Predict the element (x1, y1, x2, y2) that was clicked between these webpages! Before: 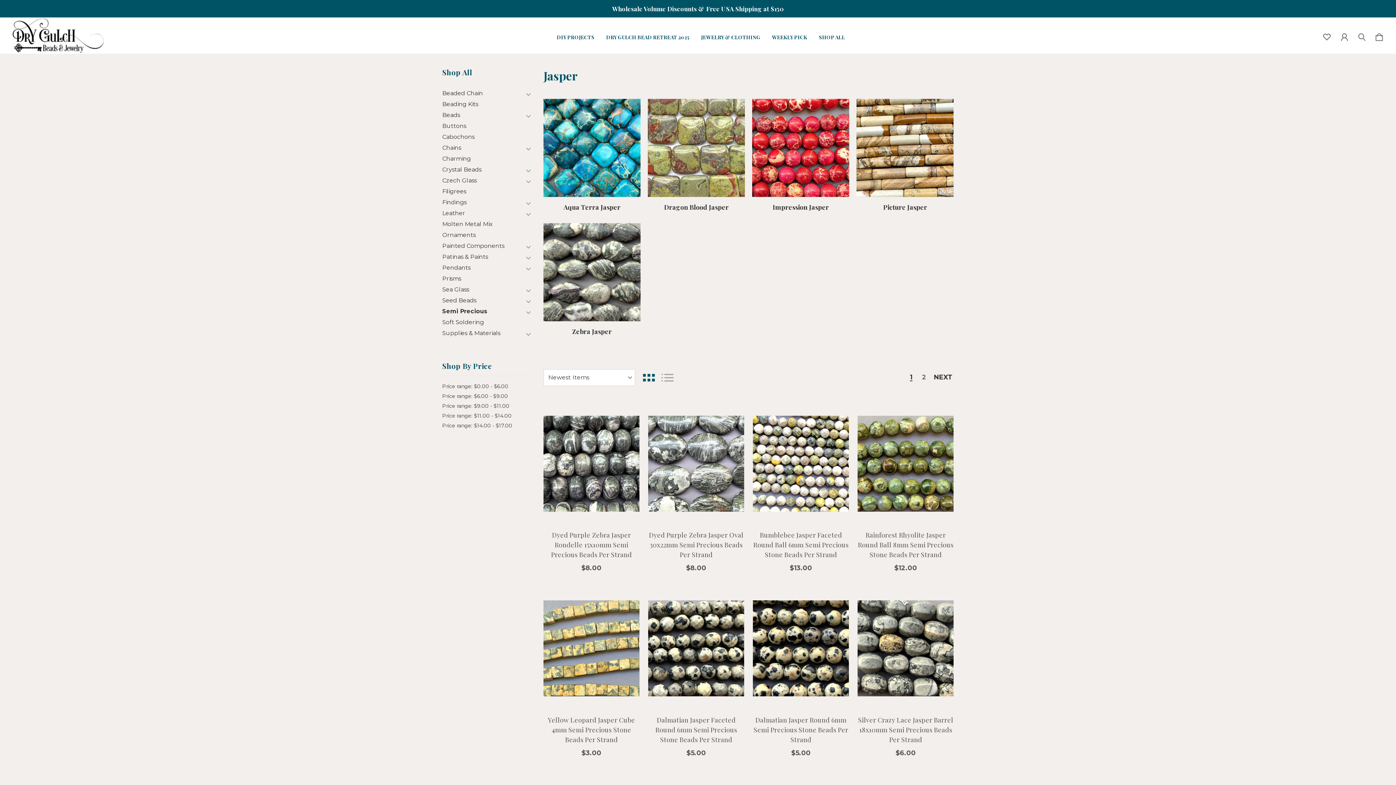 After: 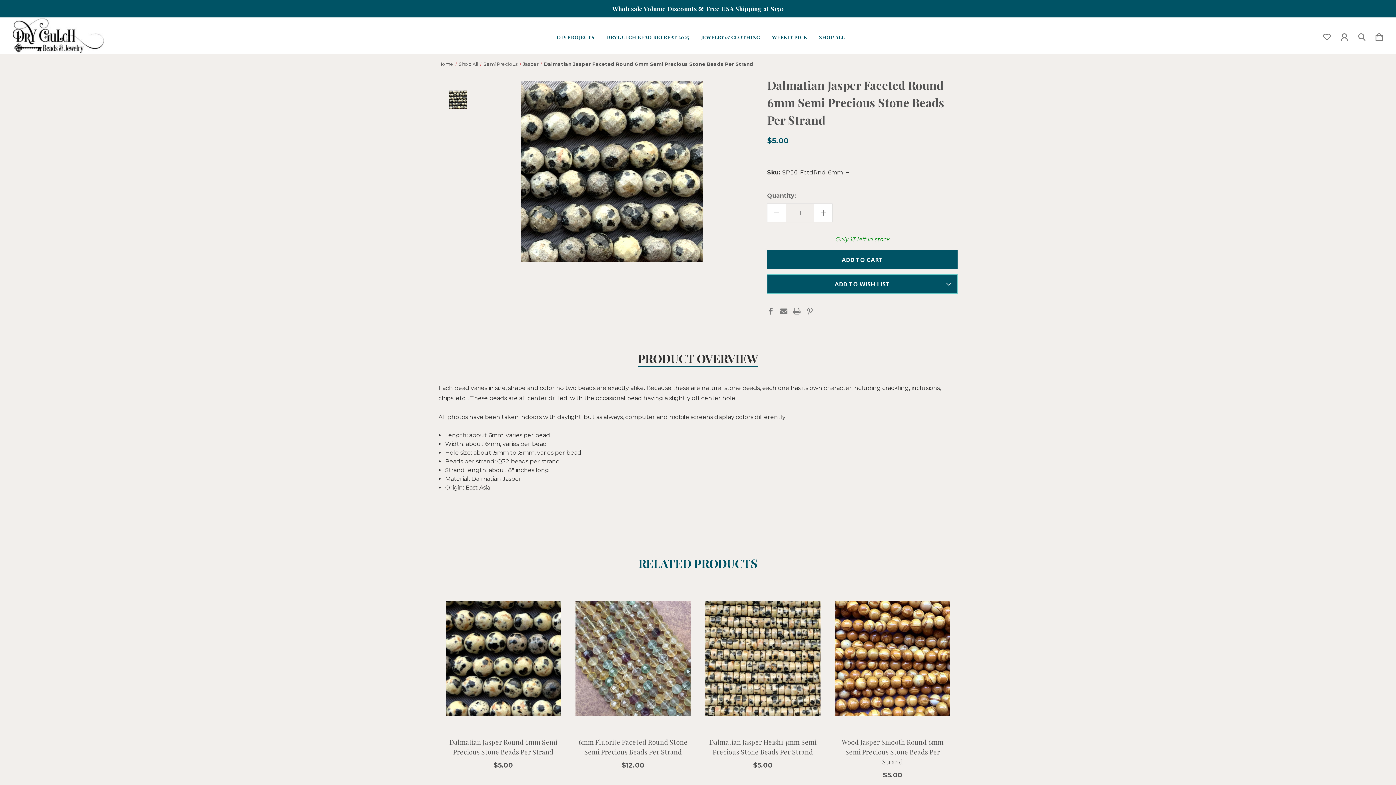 Action: bbox: (648, 715, 744, 744) label: Dalmatian Jasper Faceted Round 6mm Semi Precious Stone Beads Per Strand, $5.00

